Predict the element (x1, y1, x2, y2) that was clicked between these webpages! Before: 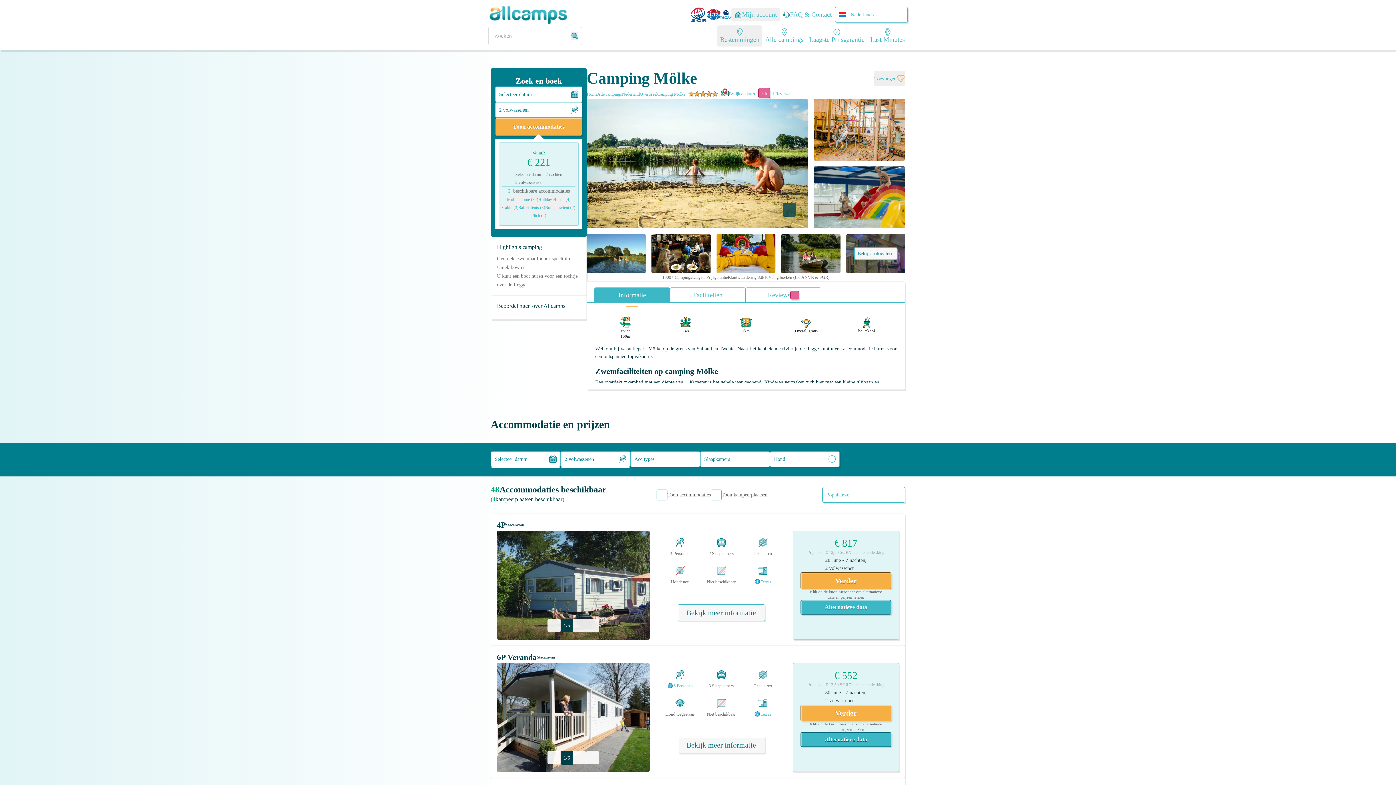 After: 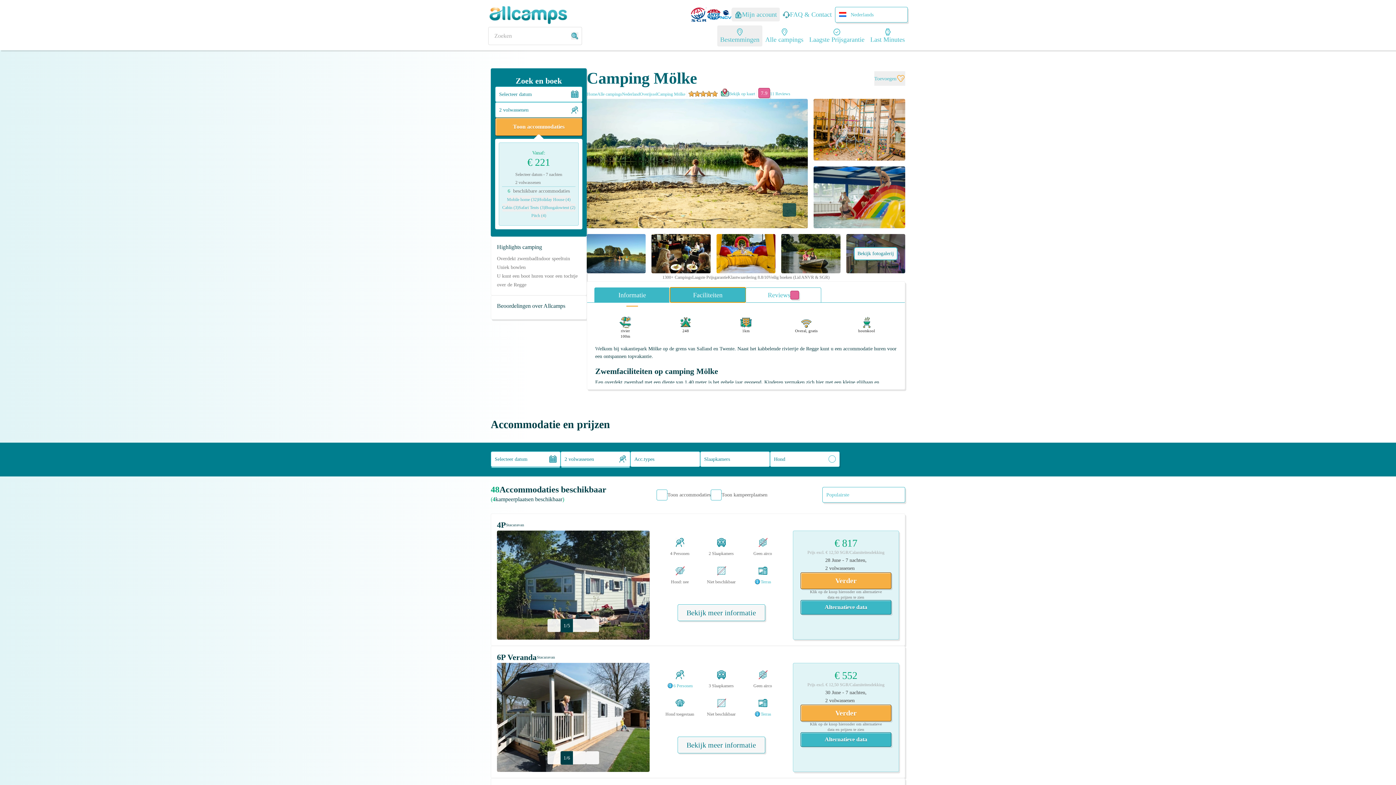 Action: label: Faciliteiten bbox: (670, 287, 745, 302)